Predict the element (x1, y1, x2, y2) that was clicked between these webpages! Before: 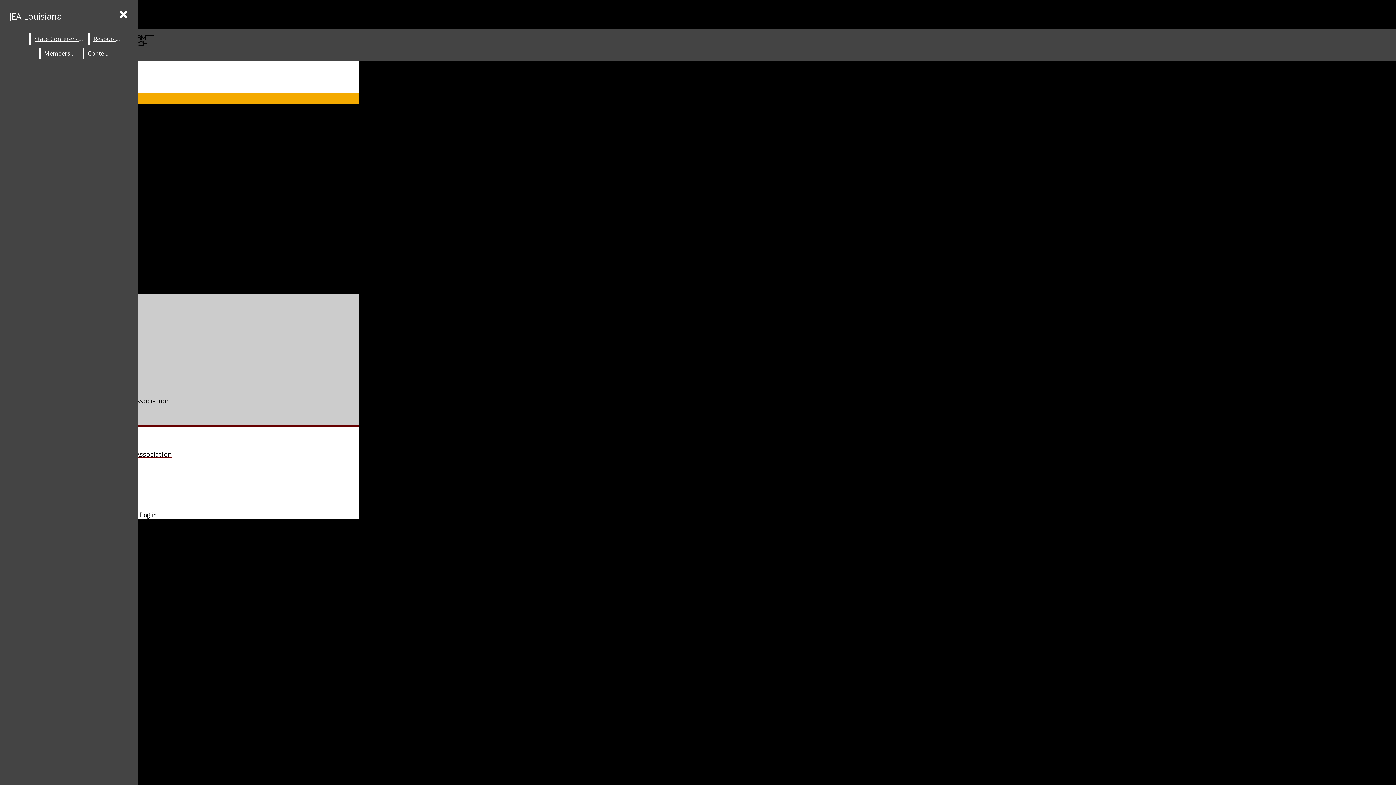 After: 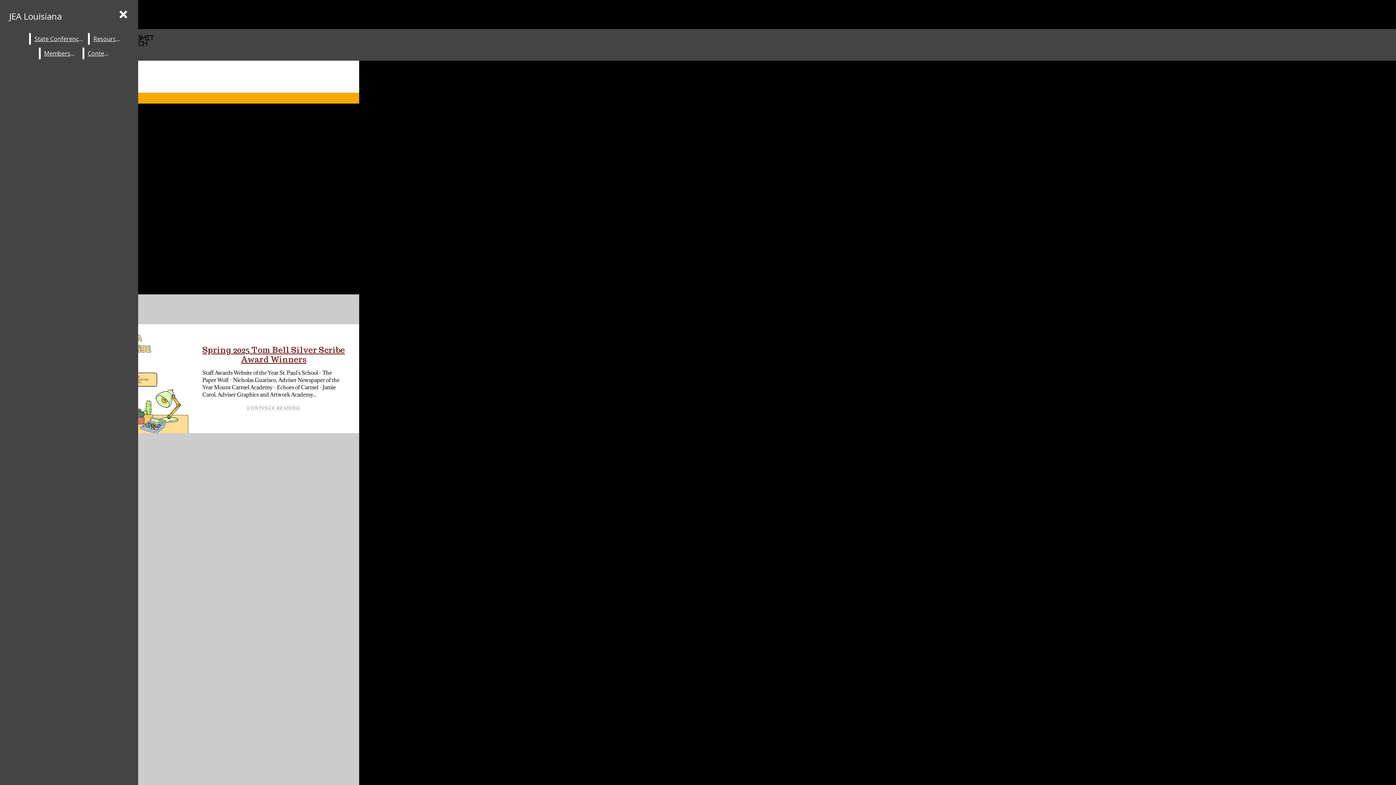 Action: label: JEA Louisiana bbox: (5, 6, 65, 25)